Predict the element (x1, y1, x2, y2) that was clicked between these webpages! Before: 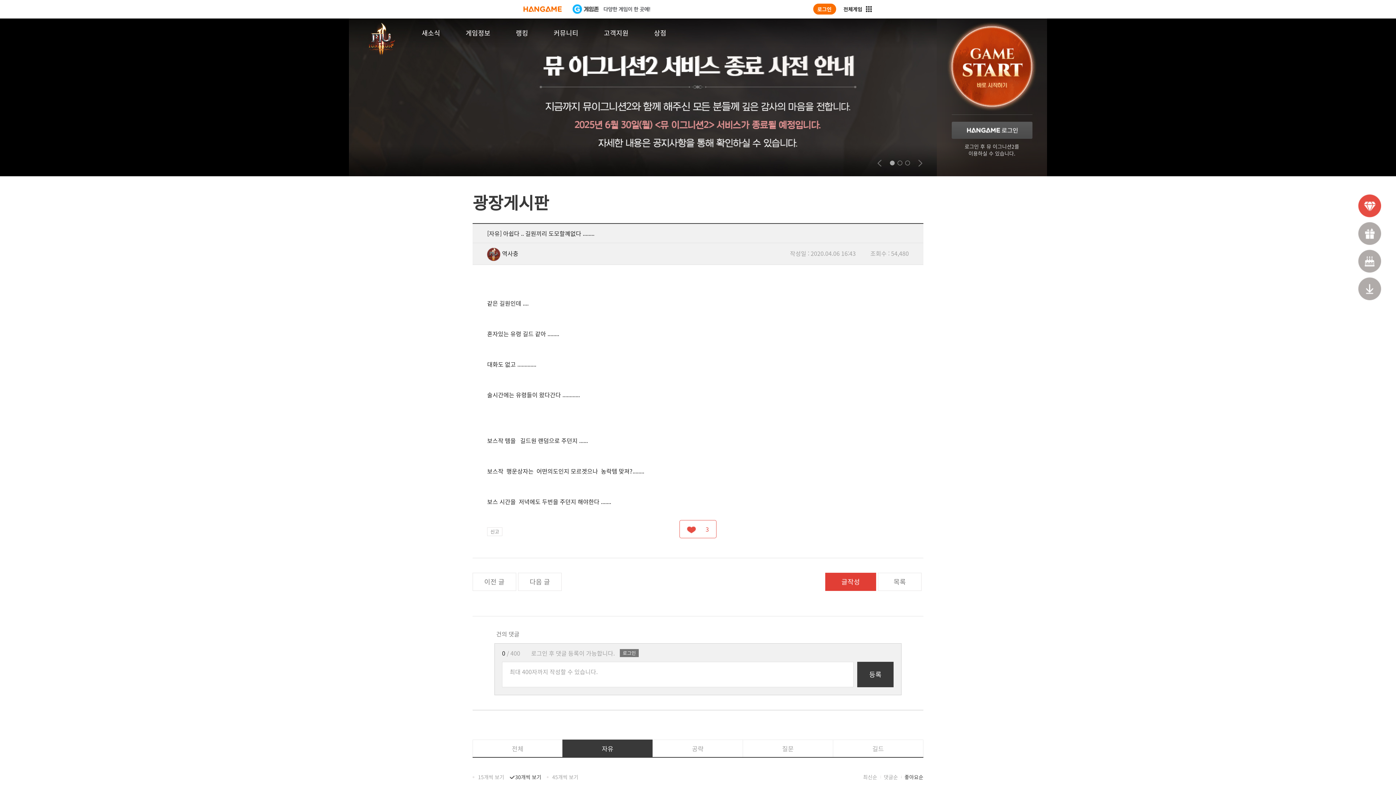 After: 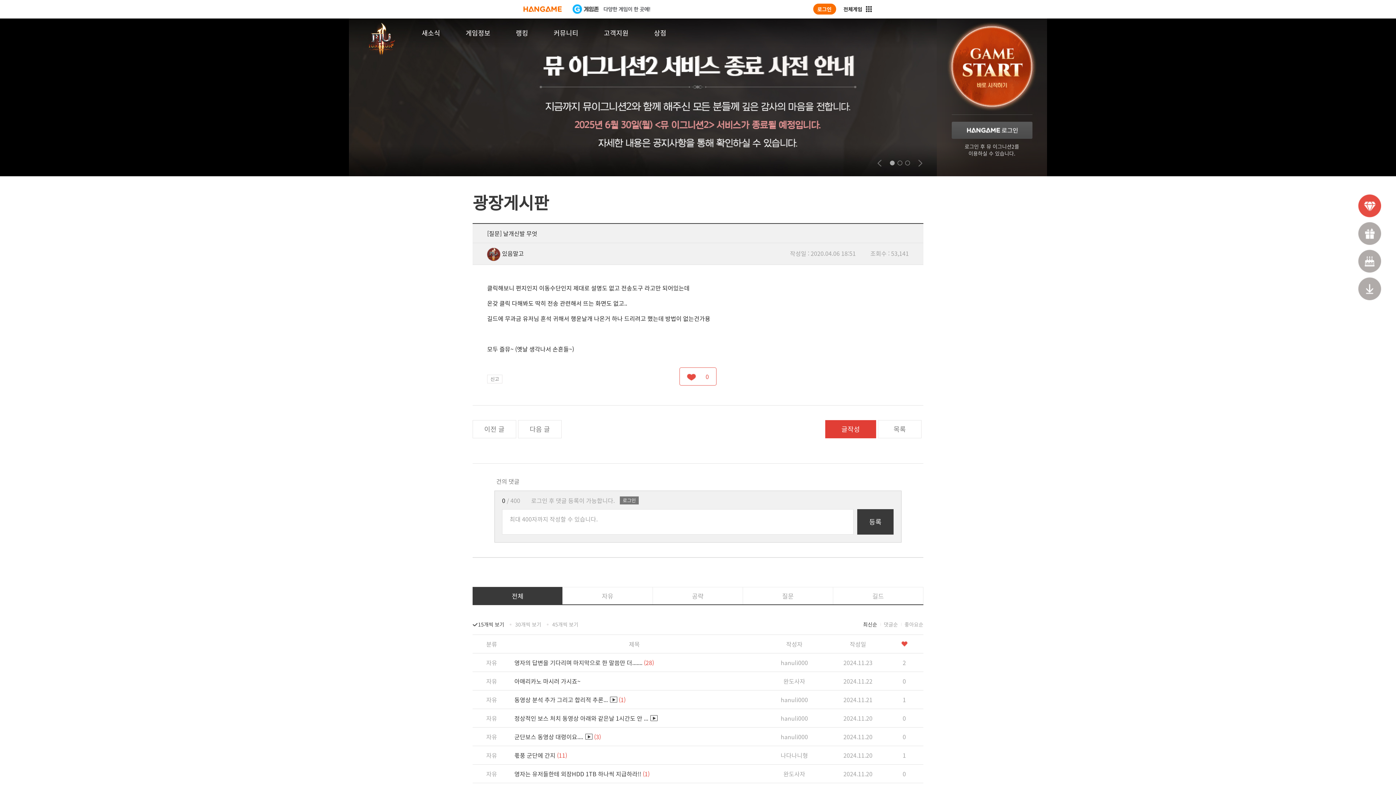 Action: label: 다음 글 bbox: (518, 572, 561, 591)